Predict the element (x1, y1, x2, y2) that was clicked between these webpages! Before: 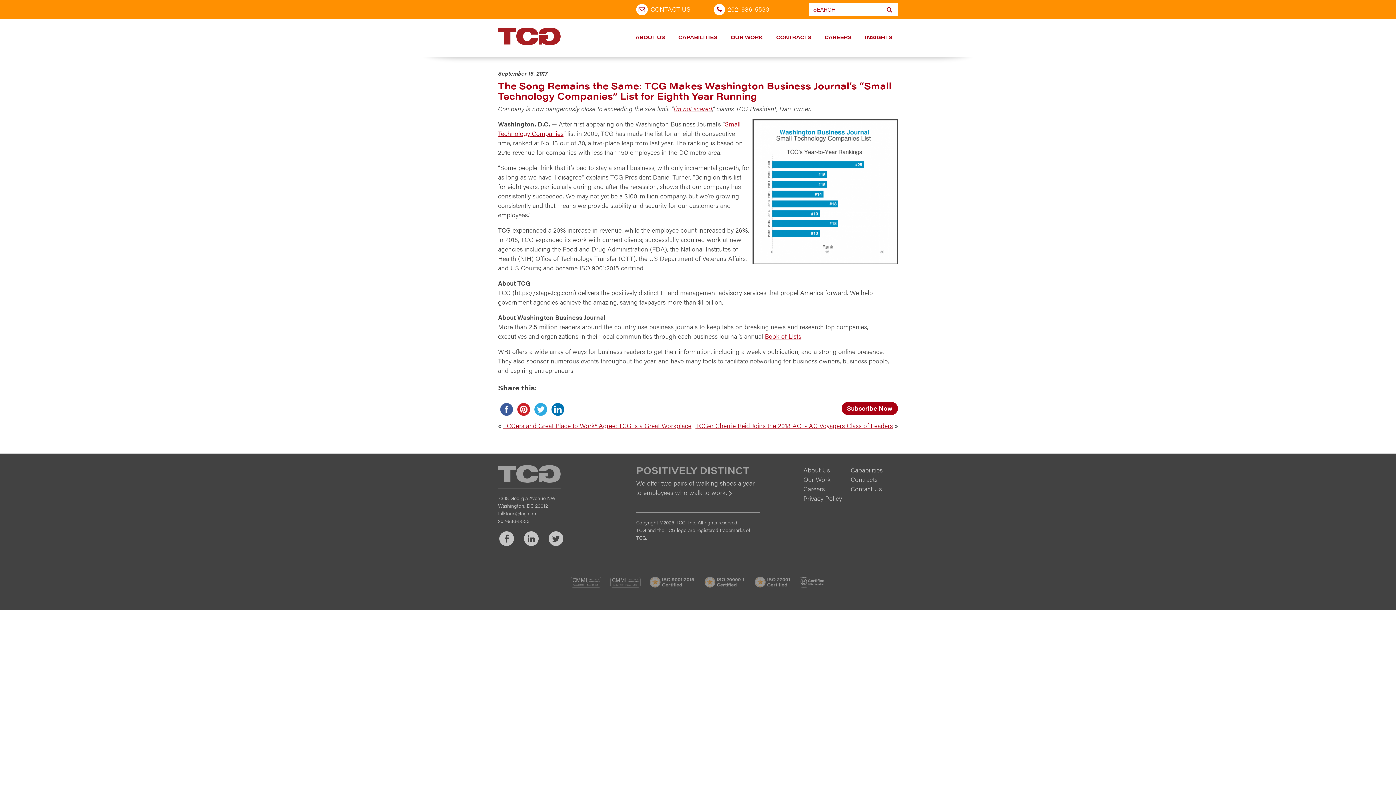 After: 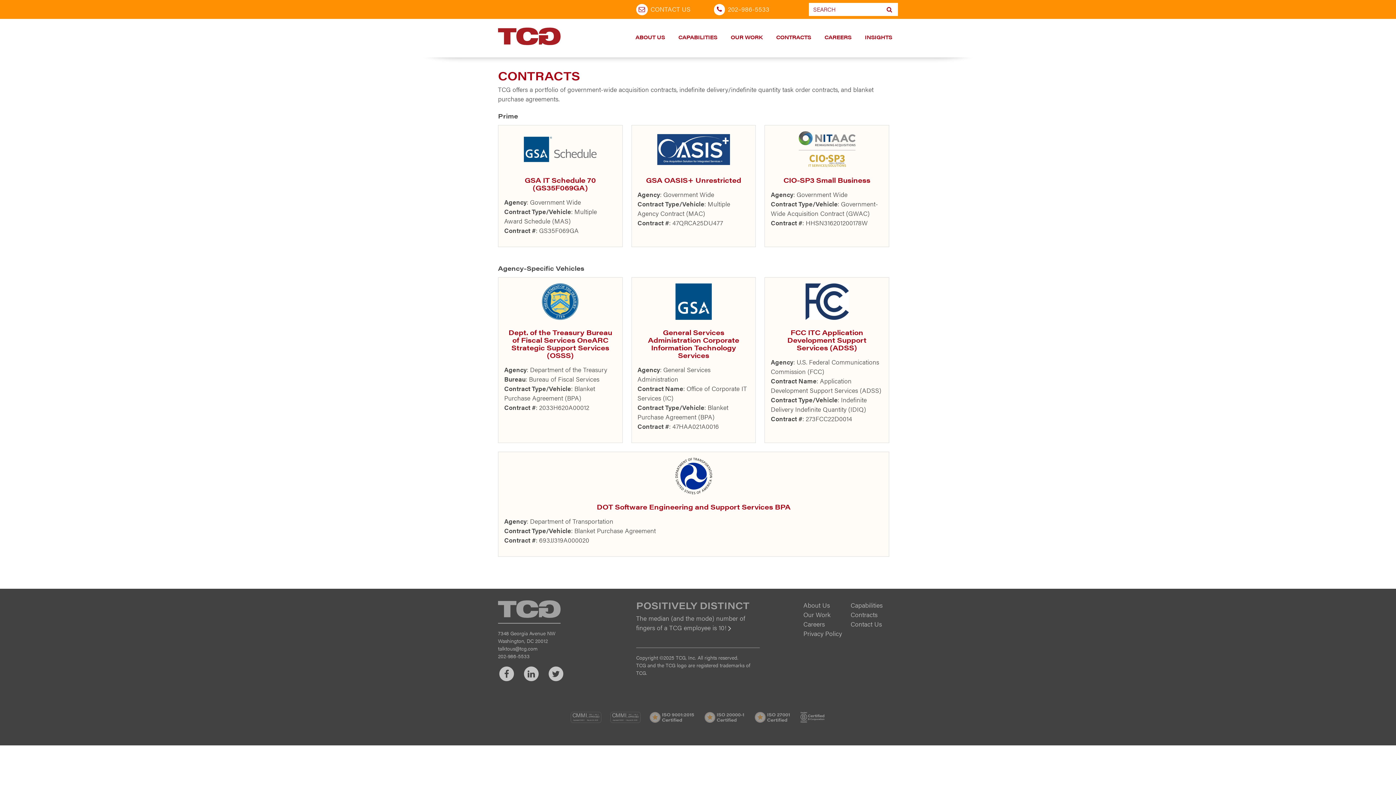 Action: label: CONTRACTS bbox: (770, 18, 817, 57)